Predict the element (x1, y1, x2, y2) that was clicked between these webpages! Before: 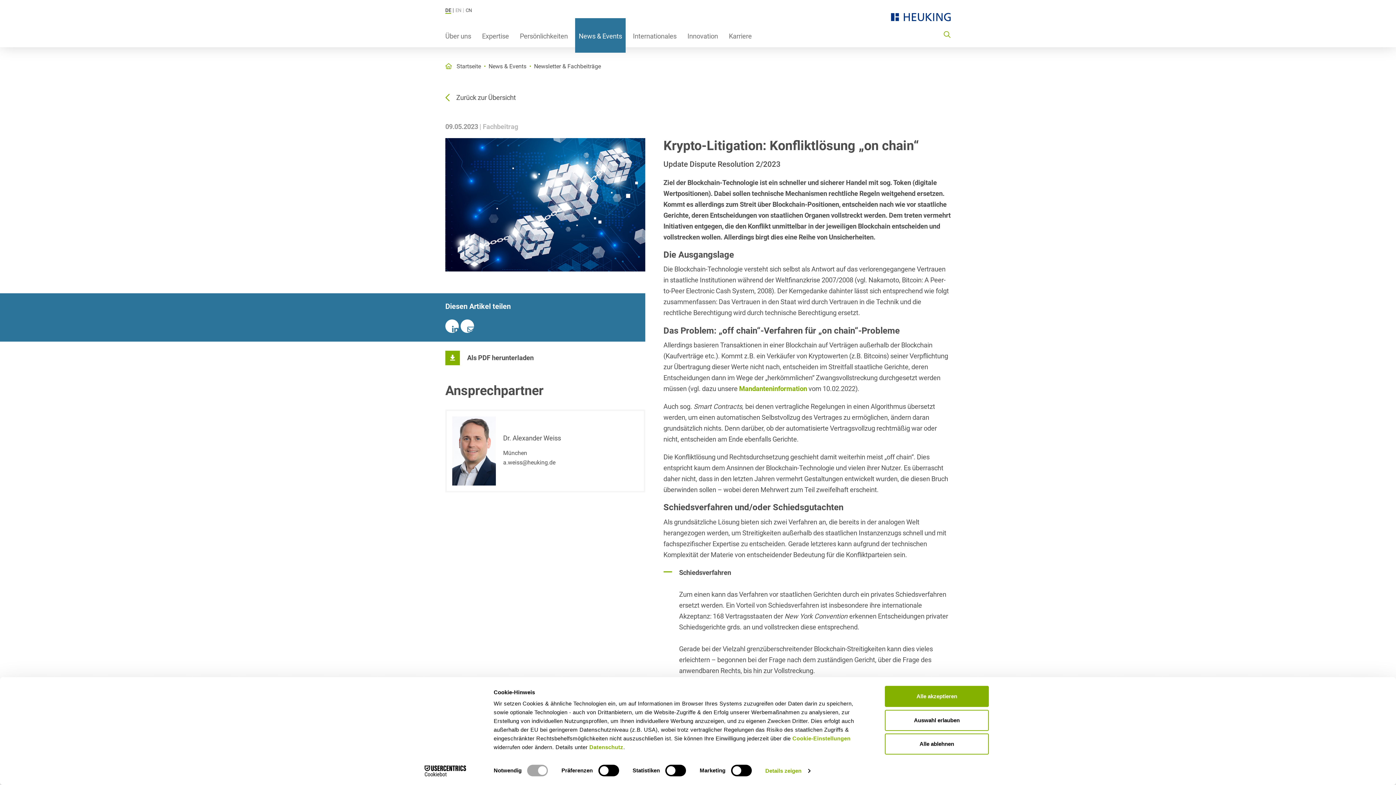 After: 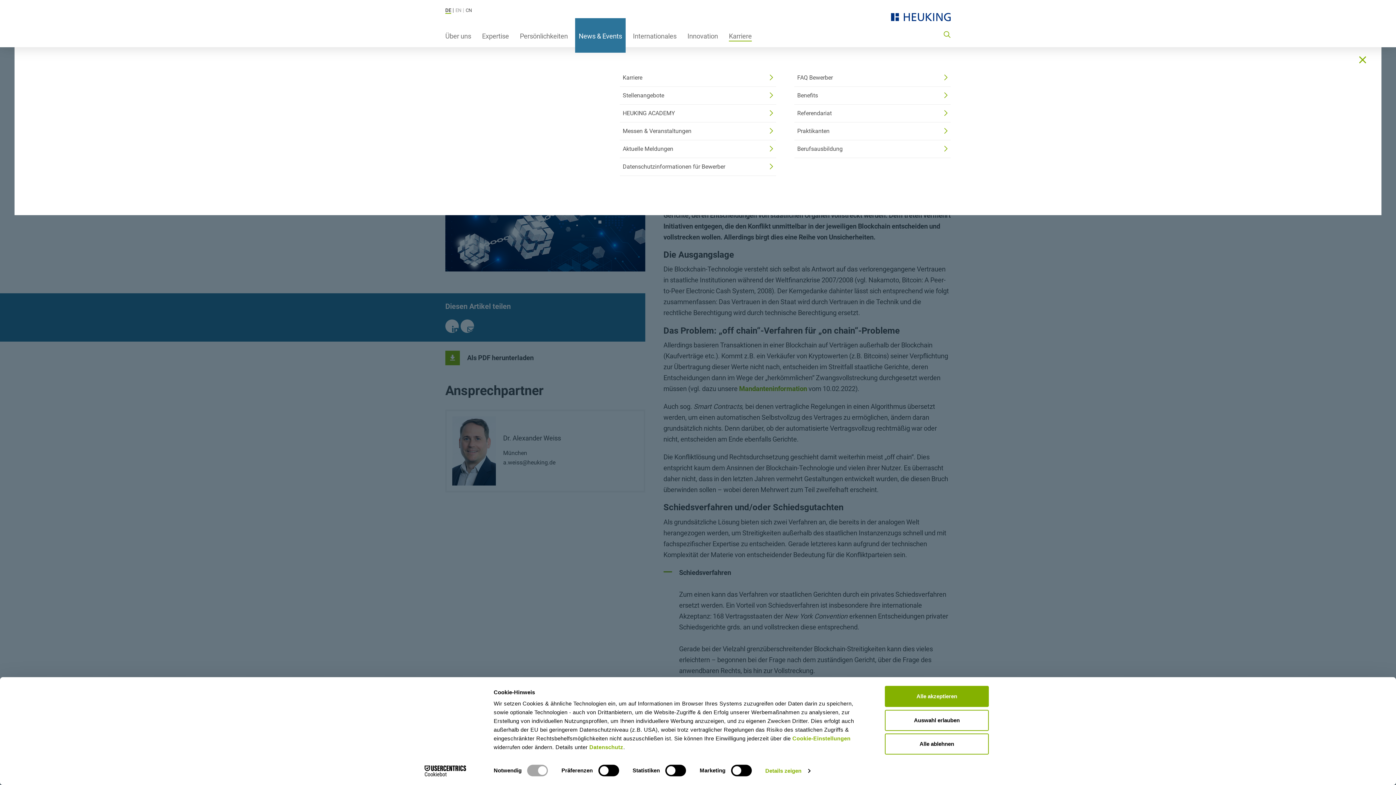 Action: bbox: (725, 18, 755, 52) label: Karriere